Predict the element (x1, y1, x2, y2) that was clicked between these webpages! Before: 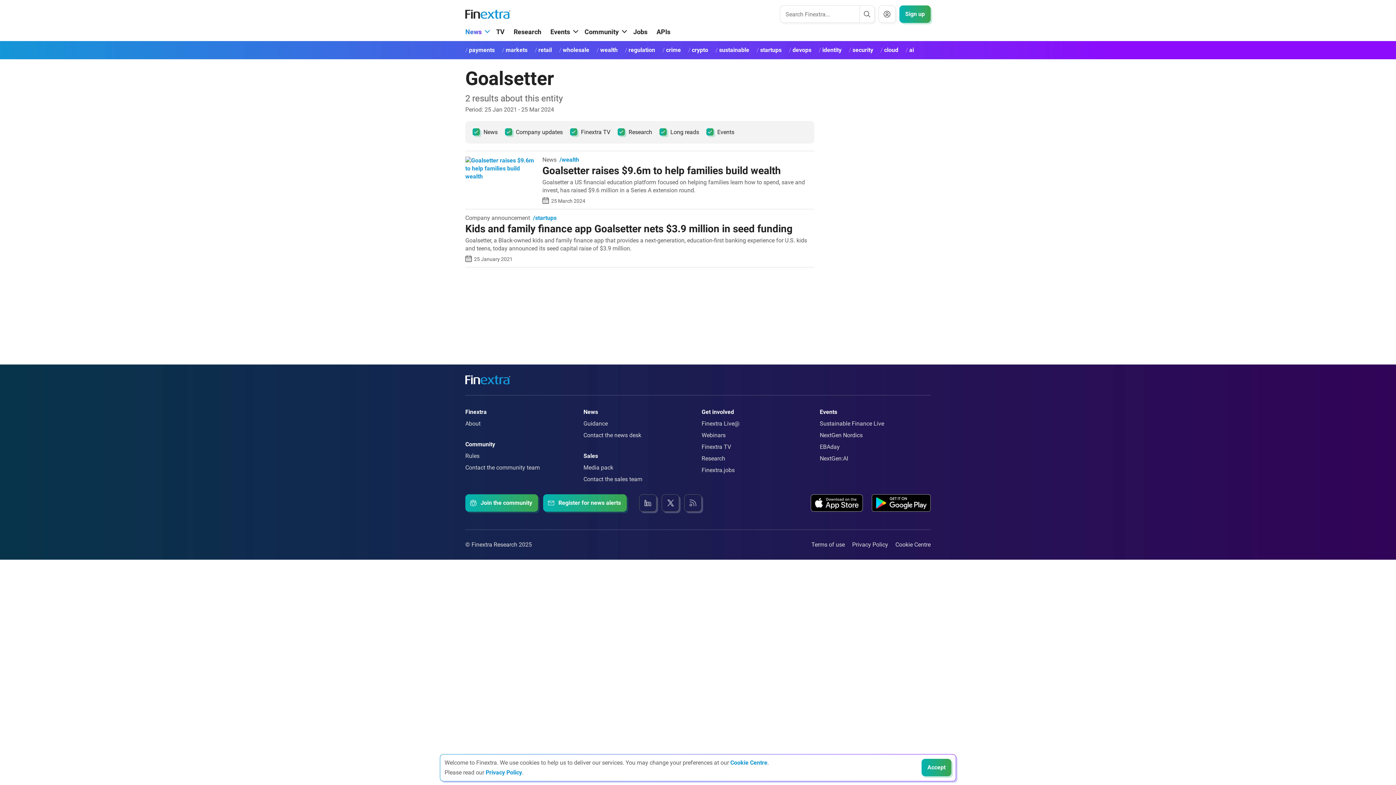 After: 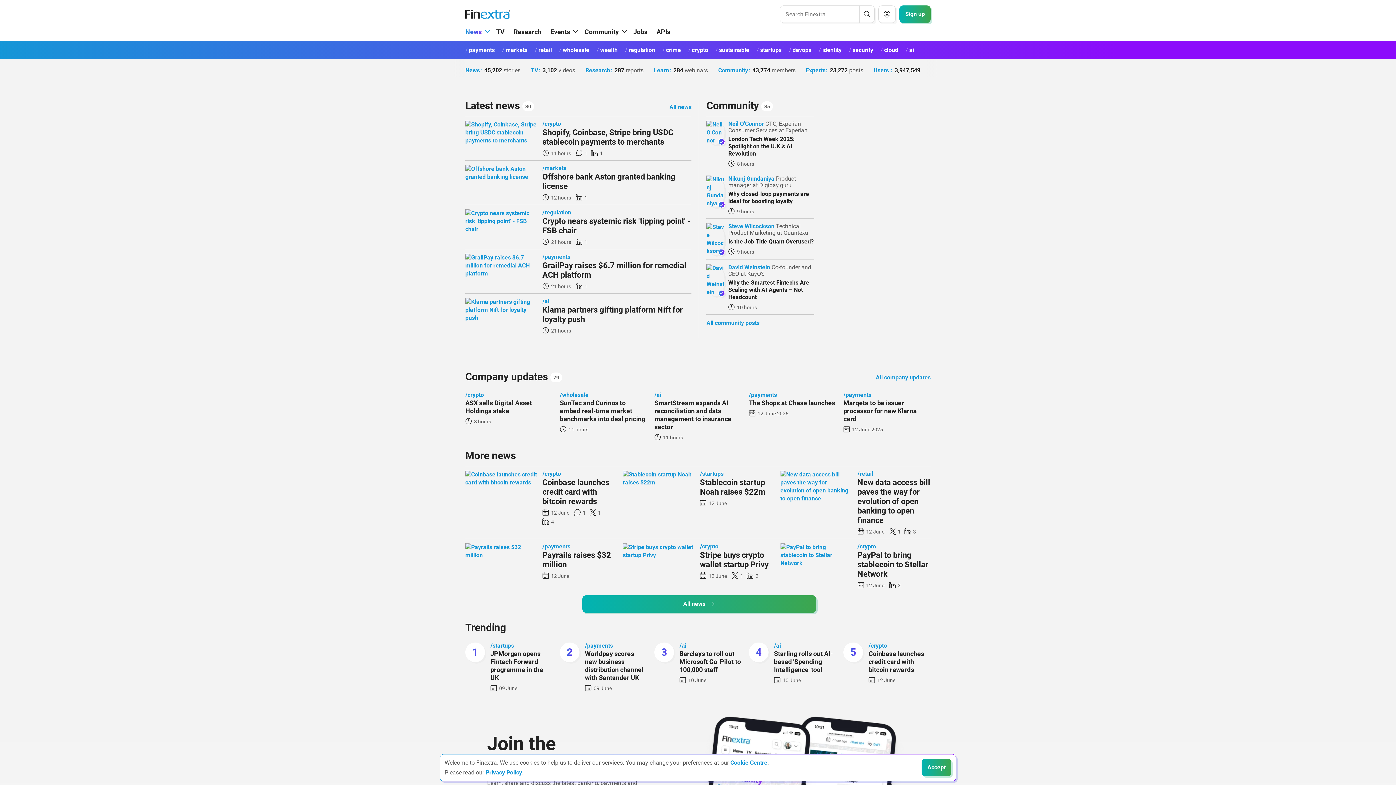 Action: bbox: (465, 10, 510, 17)